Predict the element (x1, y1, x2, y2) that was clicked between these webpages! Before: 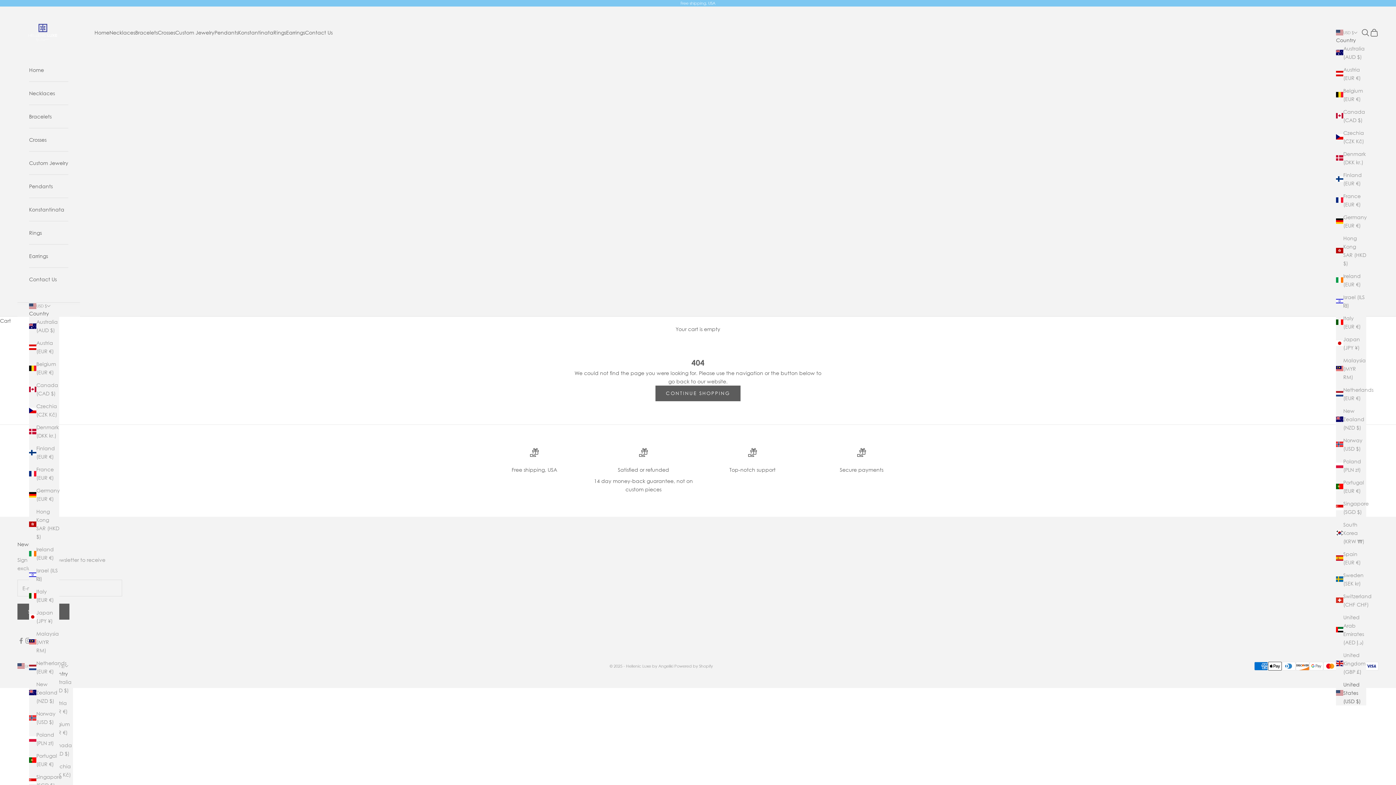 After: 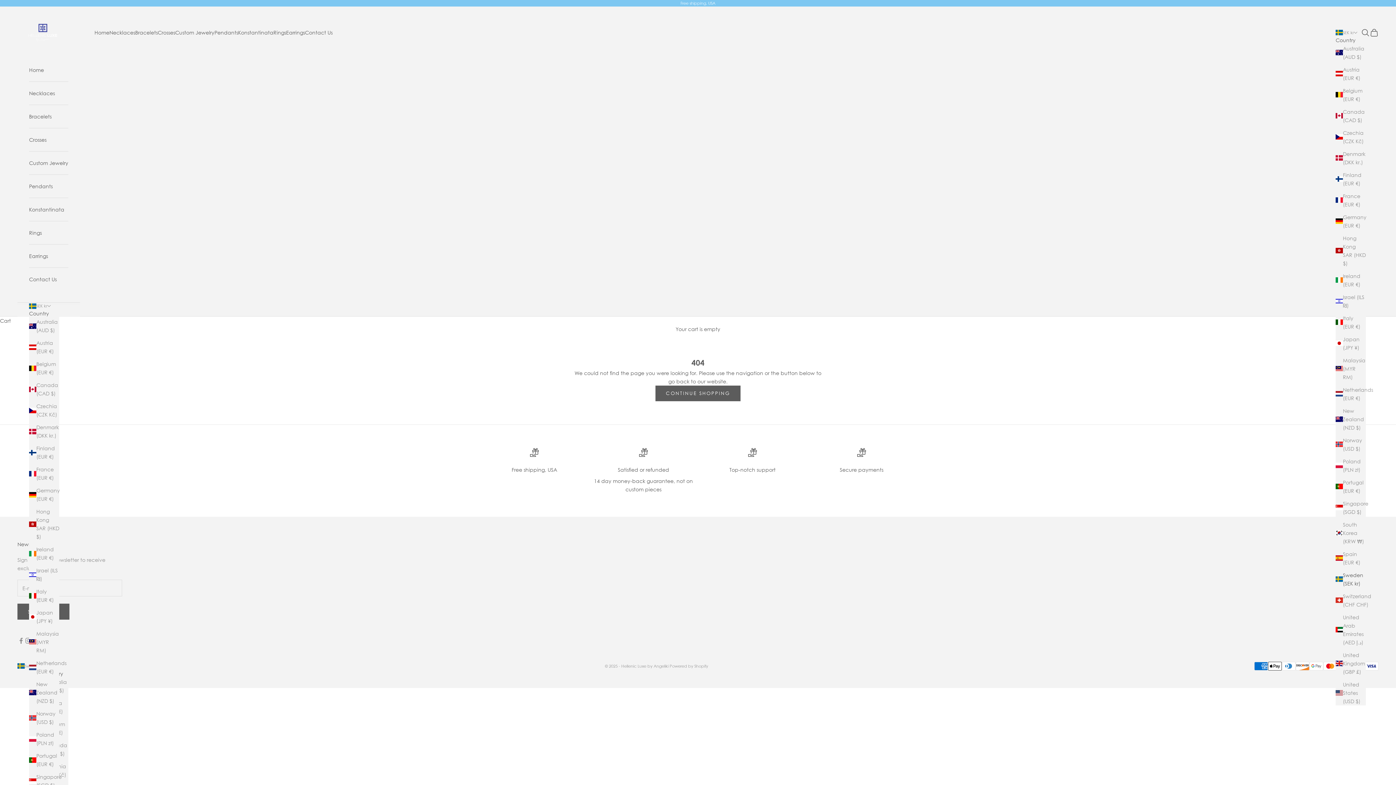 Action: bbox: (1336, 571, 1366, 587) label: Sweden (SEK kr)